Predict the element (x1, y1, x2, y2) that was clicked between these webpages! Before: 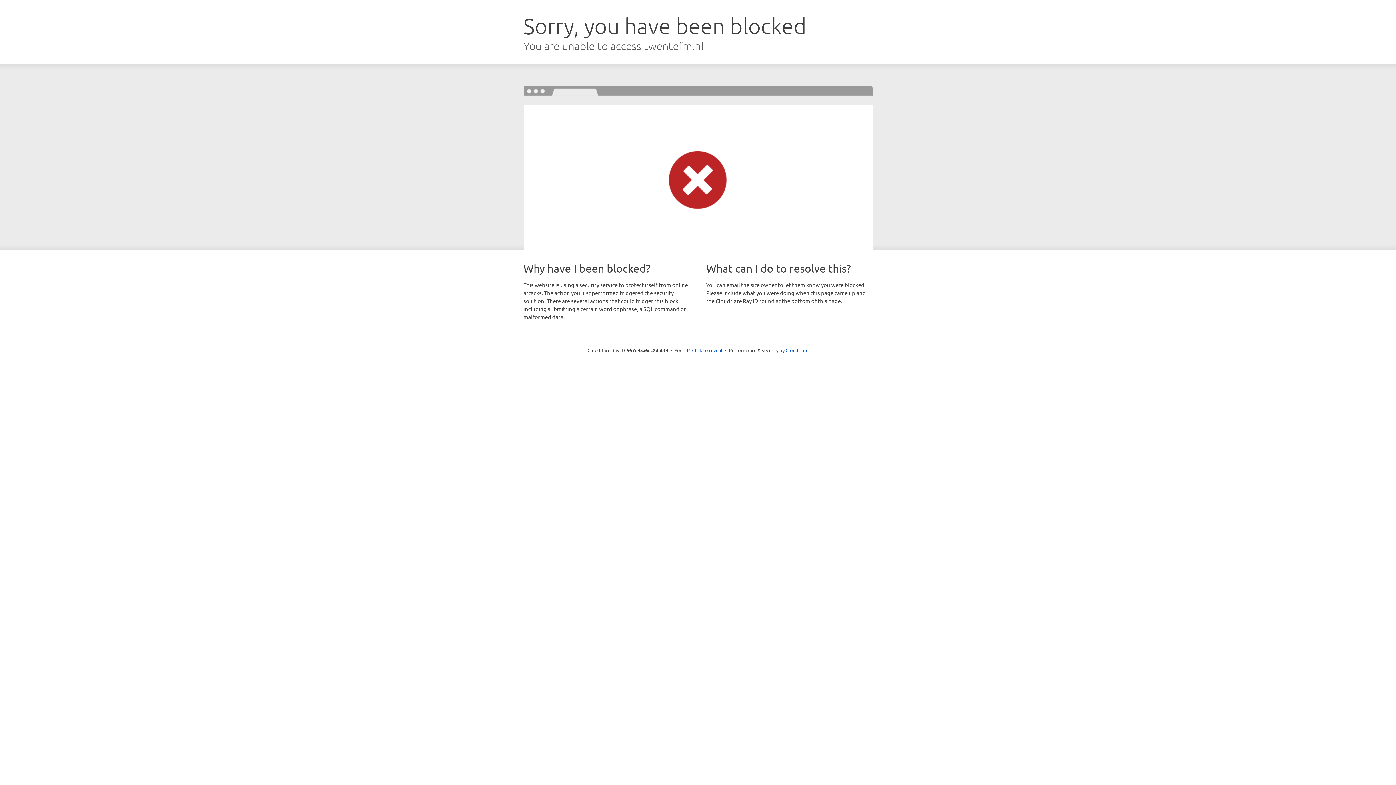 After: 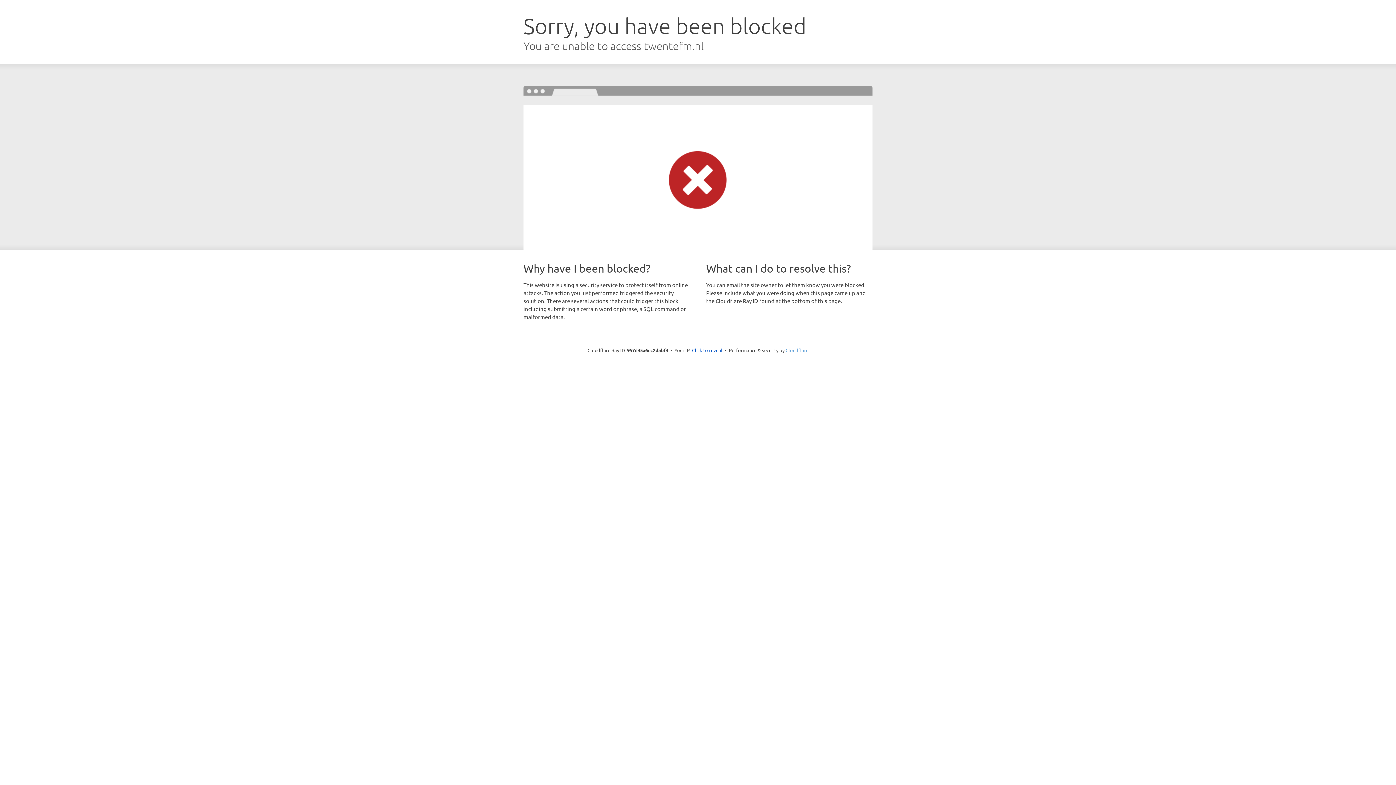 Action: label: Cloudflare bbox: (785, 347, 808, 353)